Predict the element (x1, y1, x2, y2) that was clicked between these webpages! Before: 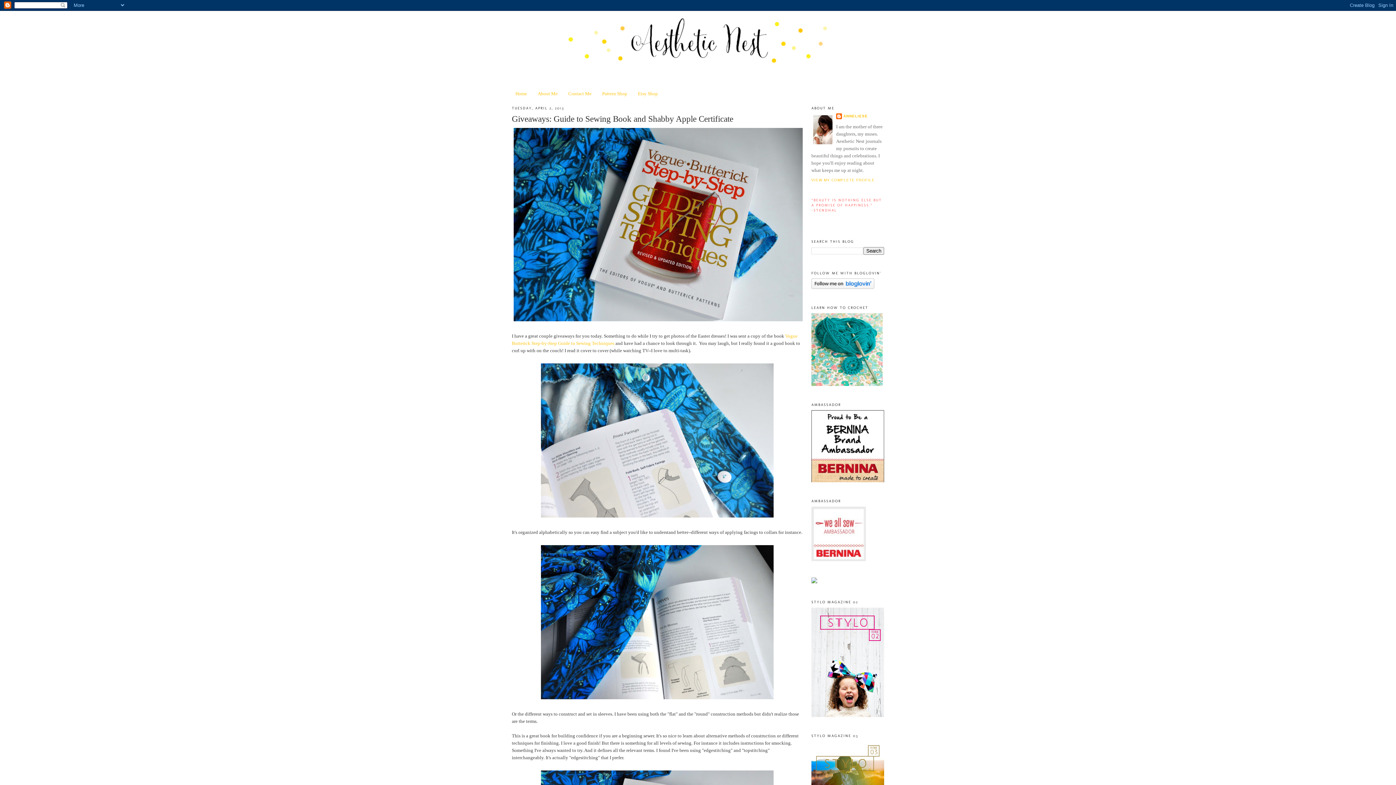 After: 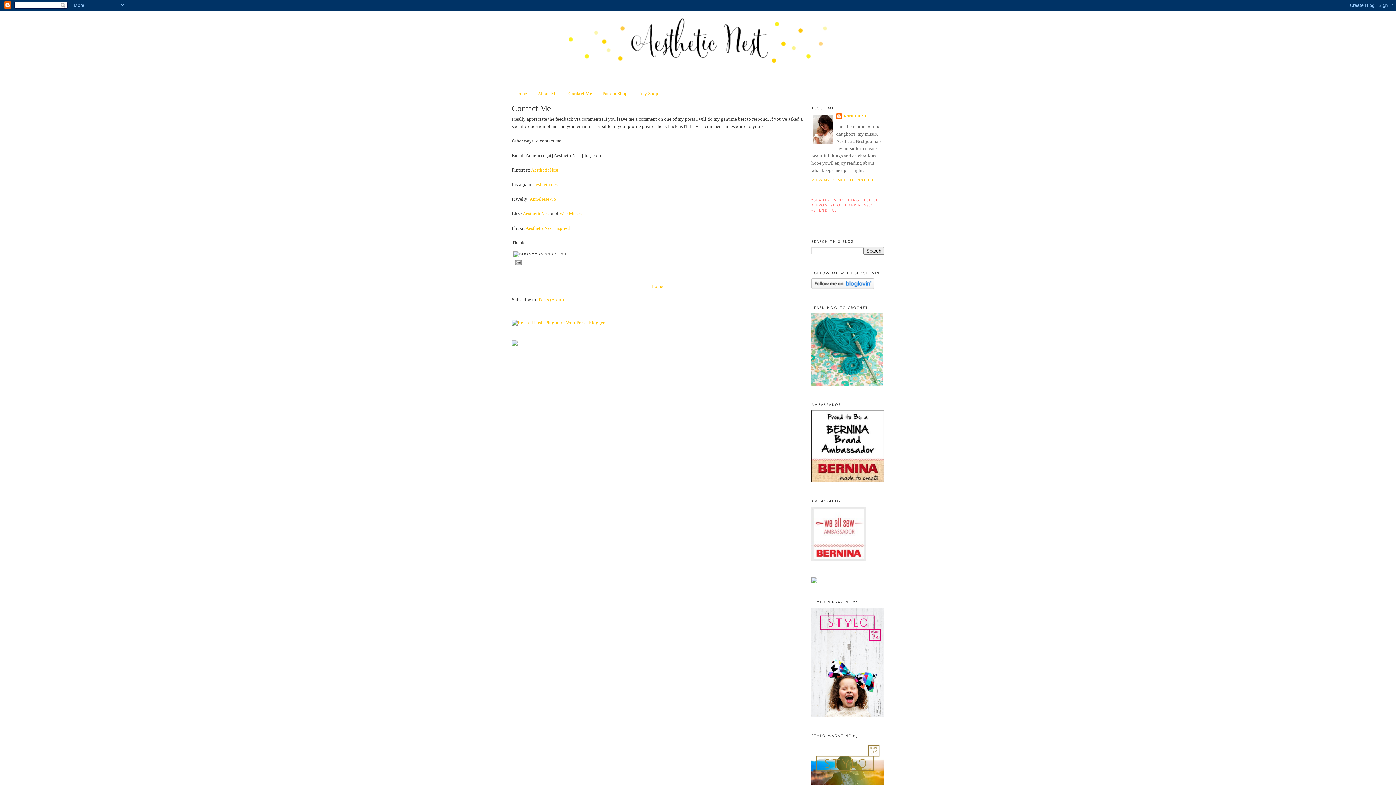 Action: bbox: (568, 90, 591, 96) label: Contact Me